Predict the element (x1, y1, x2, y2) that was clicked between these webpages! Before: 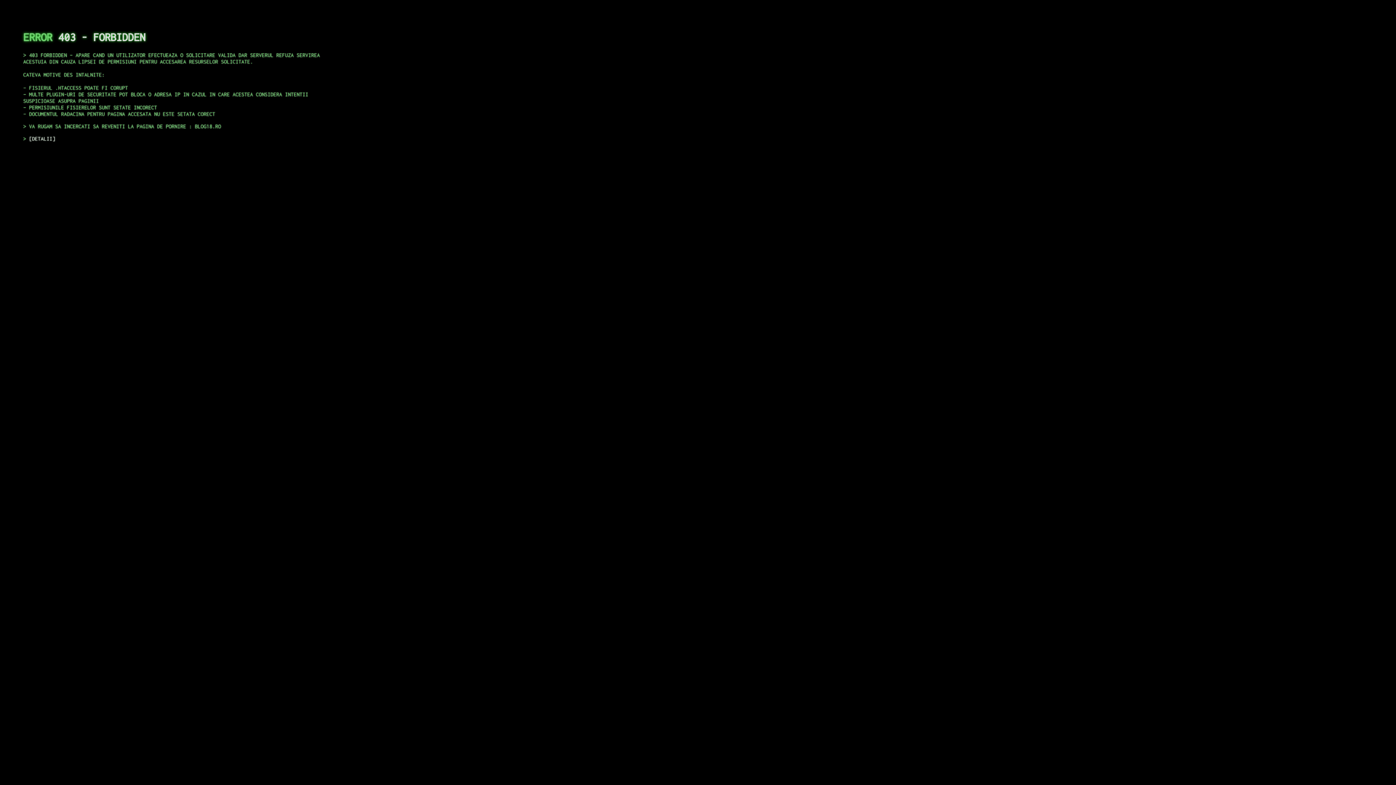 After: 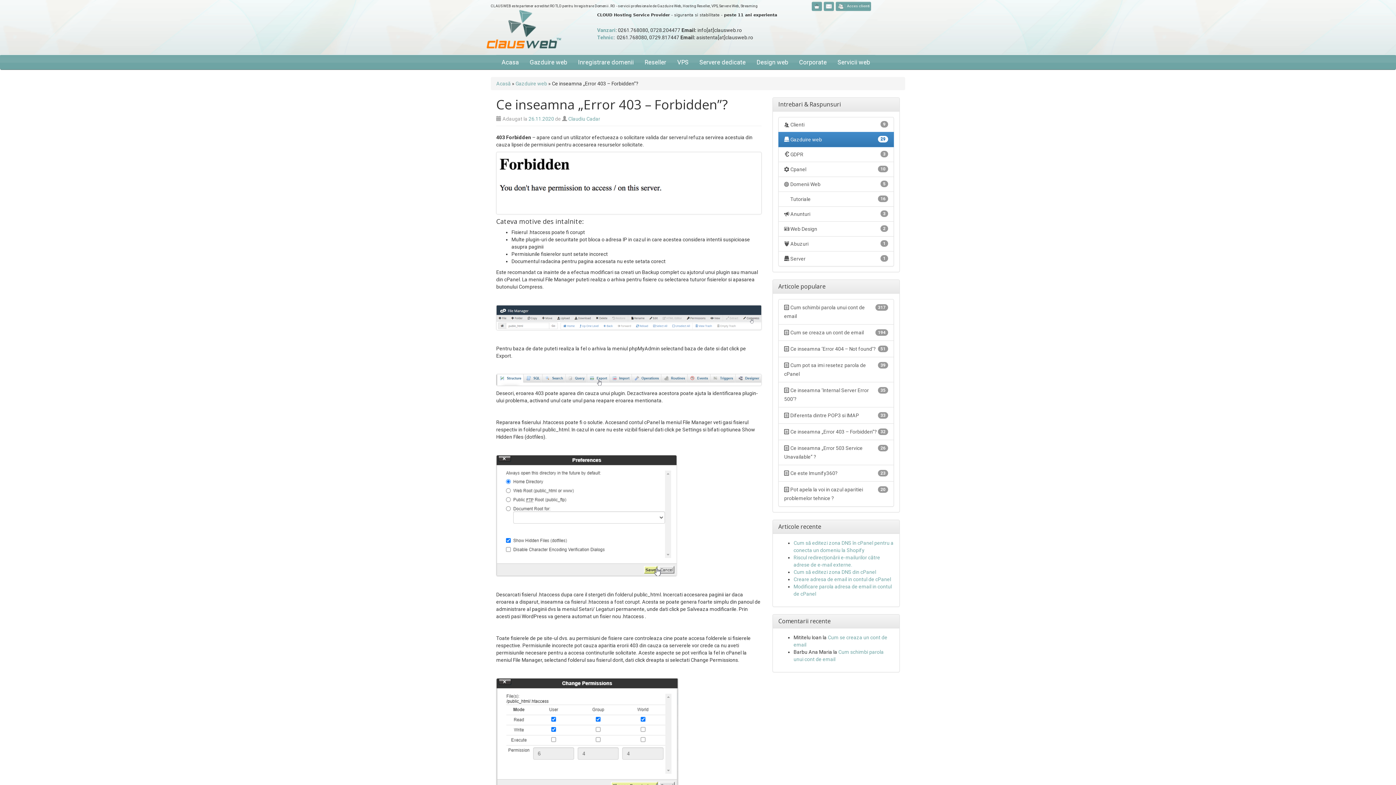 Action: label: DETALII bbox: (29, 135, 55, 141)